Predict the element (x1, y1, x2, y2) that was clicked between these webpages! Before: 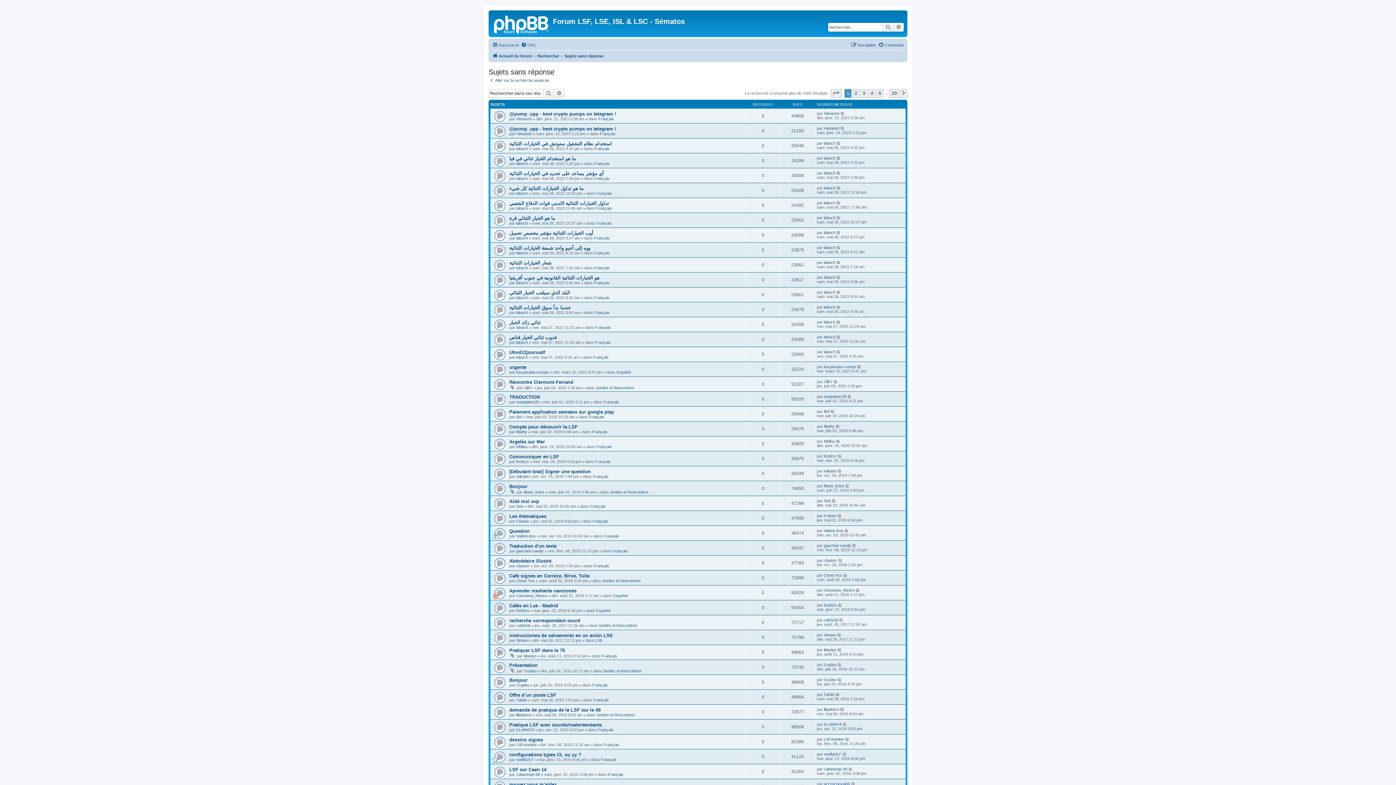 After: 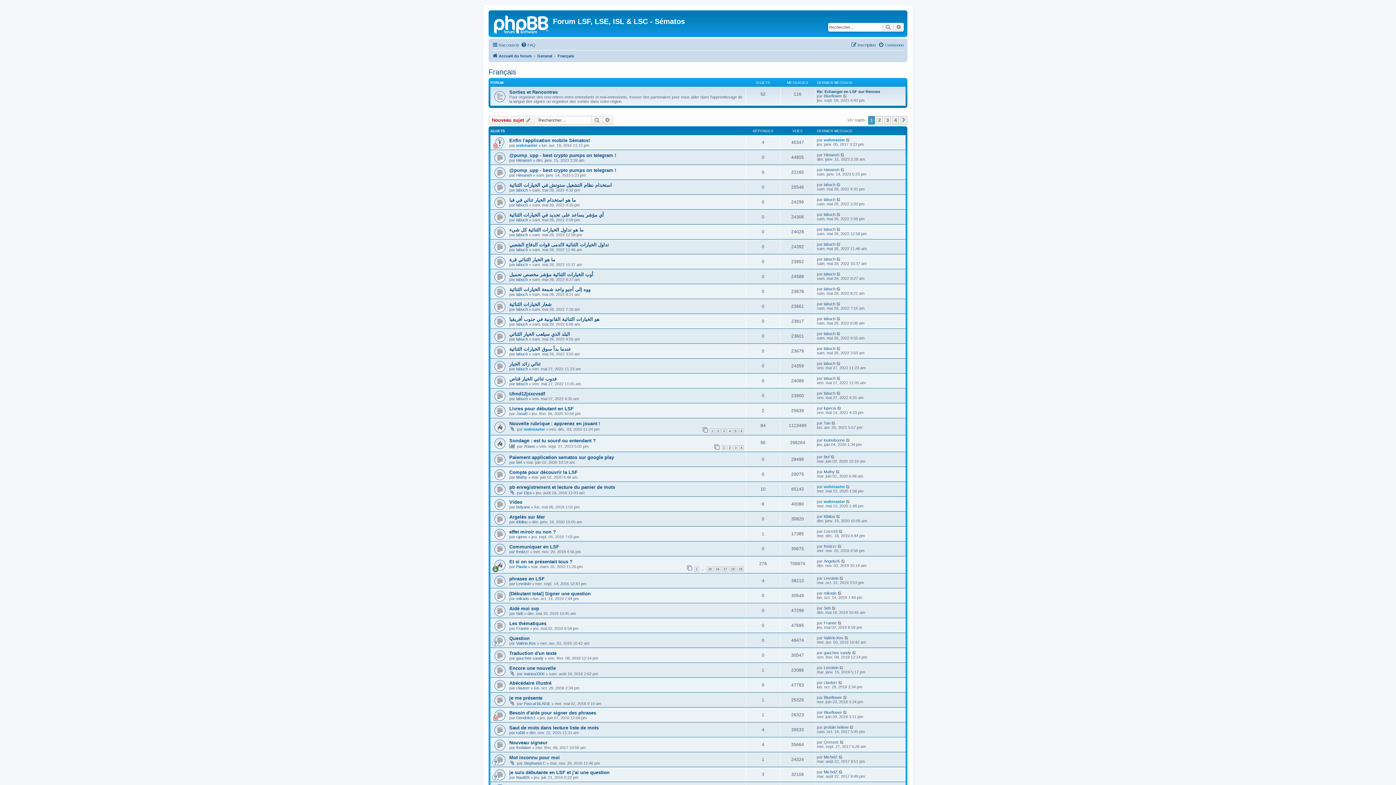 Action: bbox: (608, 772, 623, 776) label: Français